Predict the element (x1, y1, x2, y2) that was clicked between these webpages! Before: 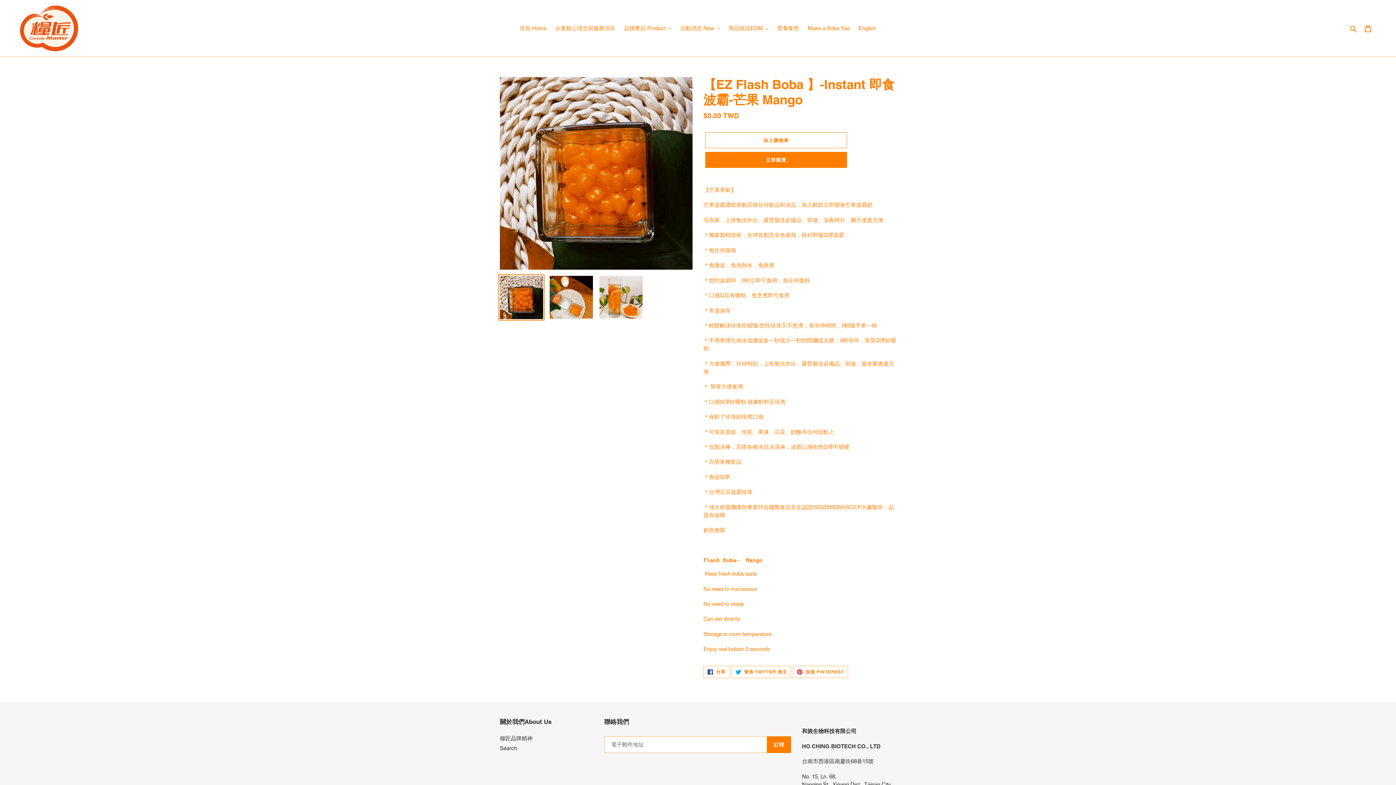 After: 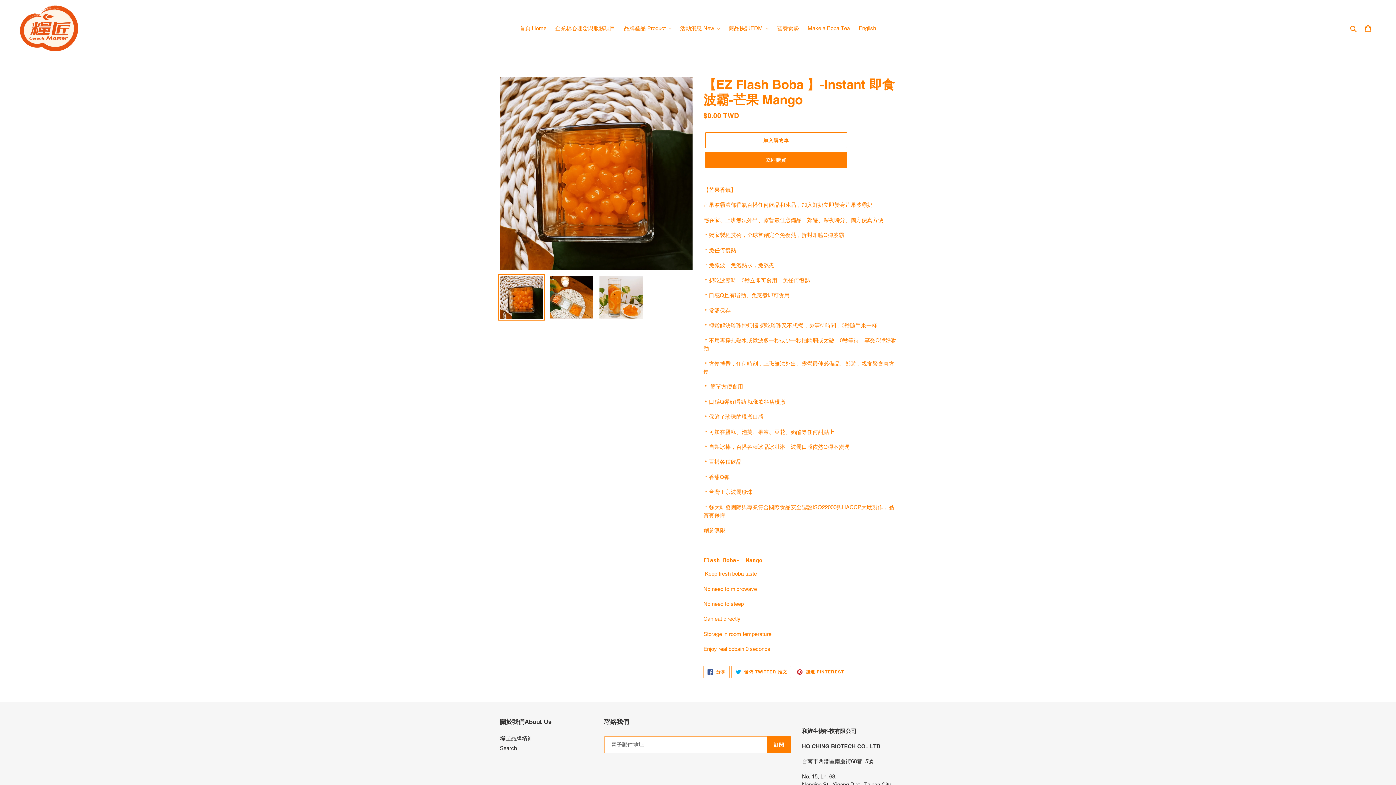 Action: label:  發佈 TWITTER 推文
在 TWITTER 上發佈推文 bbox: (731, 666, 791, 678)